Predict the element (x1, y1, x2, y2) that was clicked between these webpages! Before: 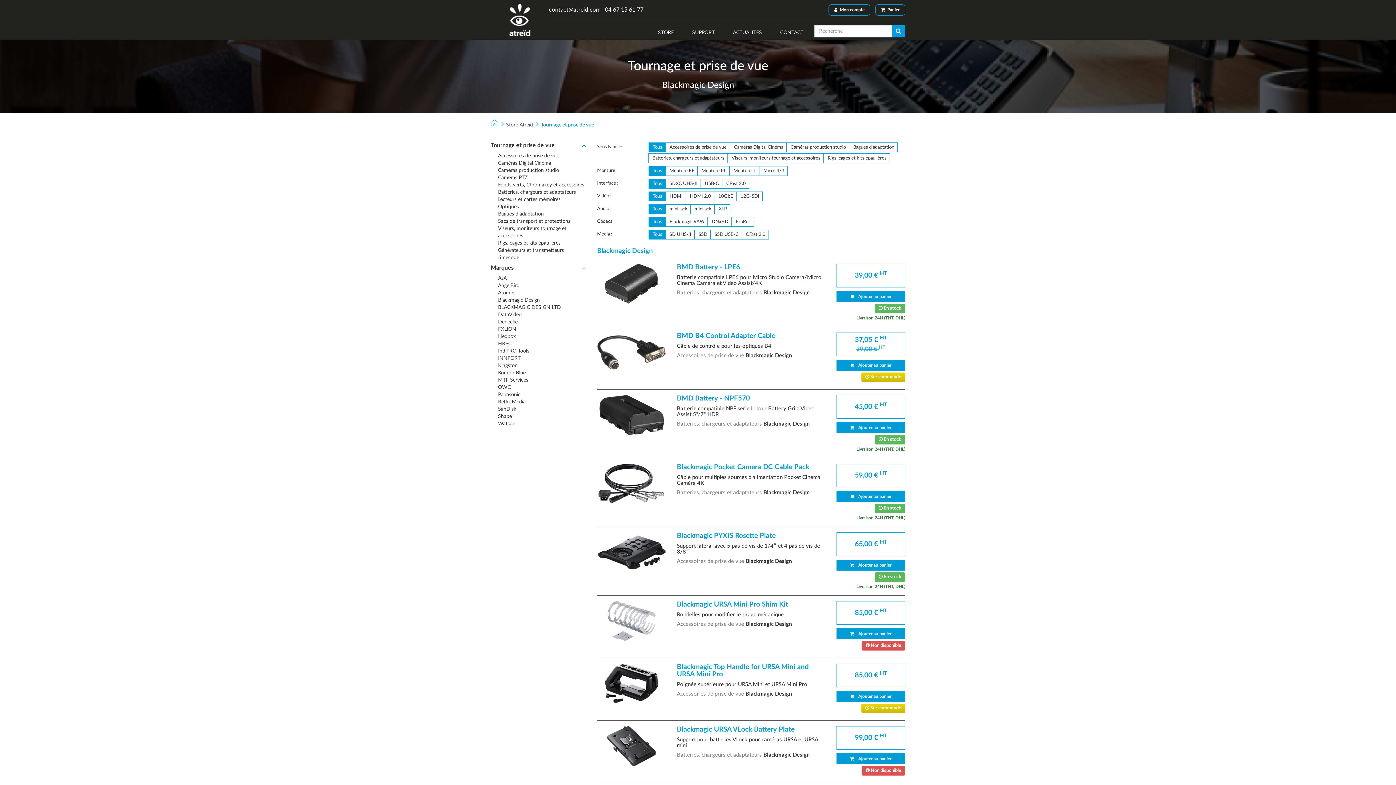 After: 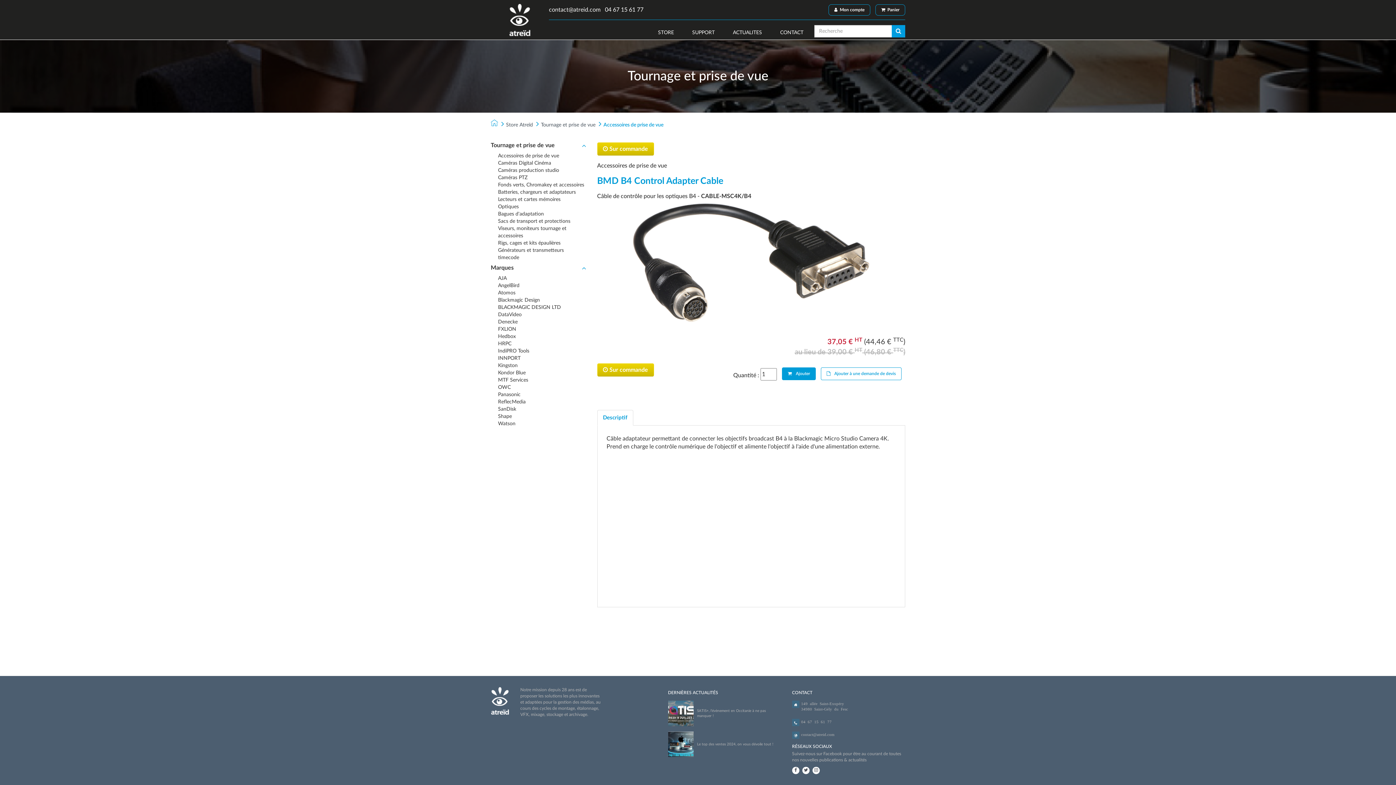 Action: label: BMD B4 Control Adapter Cable bbox: (677, 332, 775, 339)